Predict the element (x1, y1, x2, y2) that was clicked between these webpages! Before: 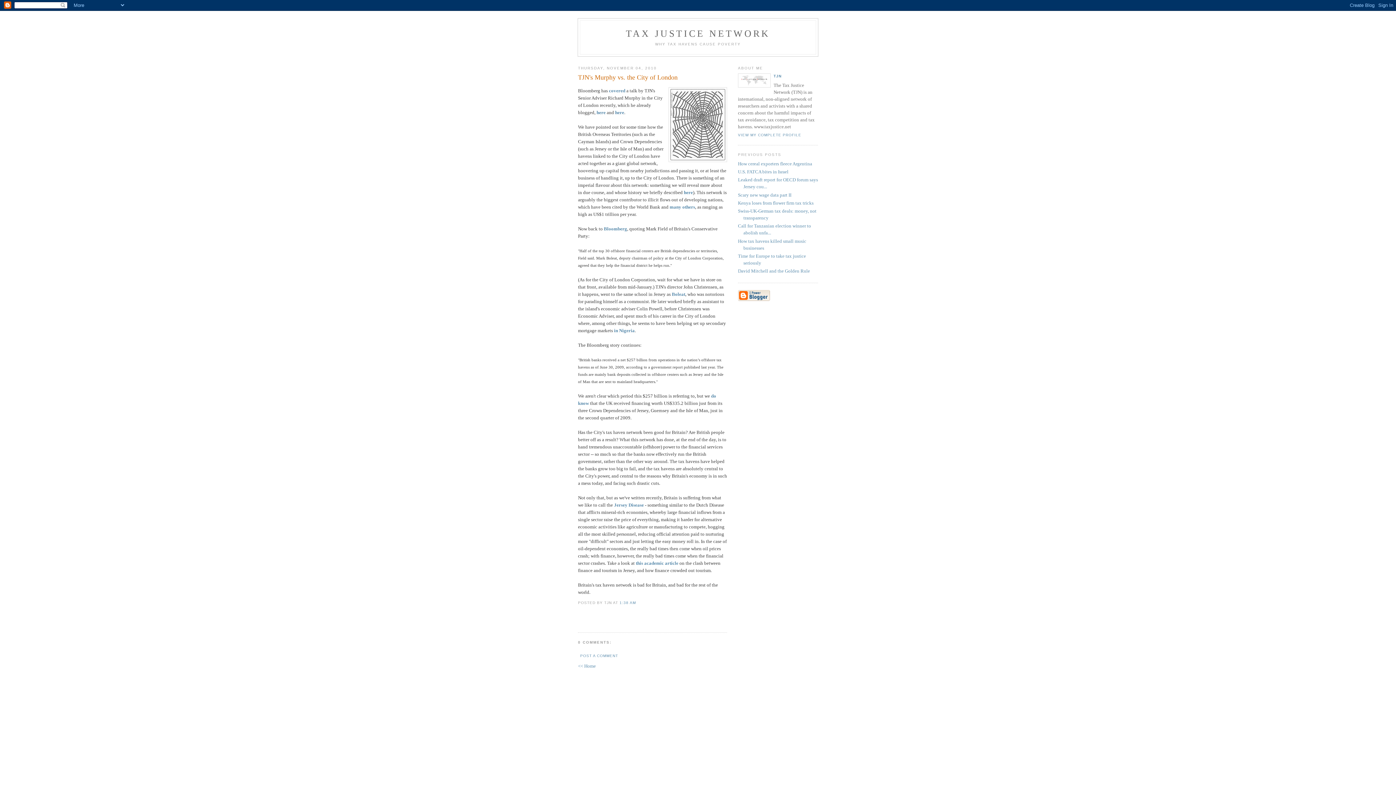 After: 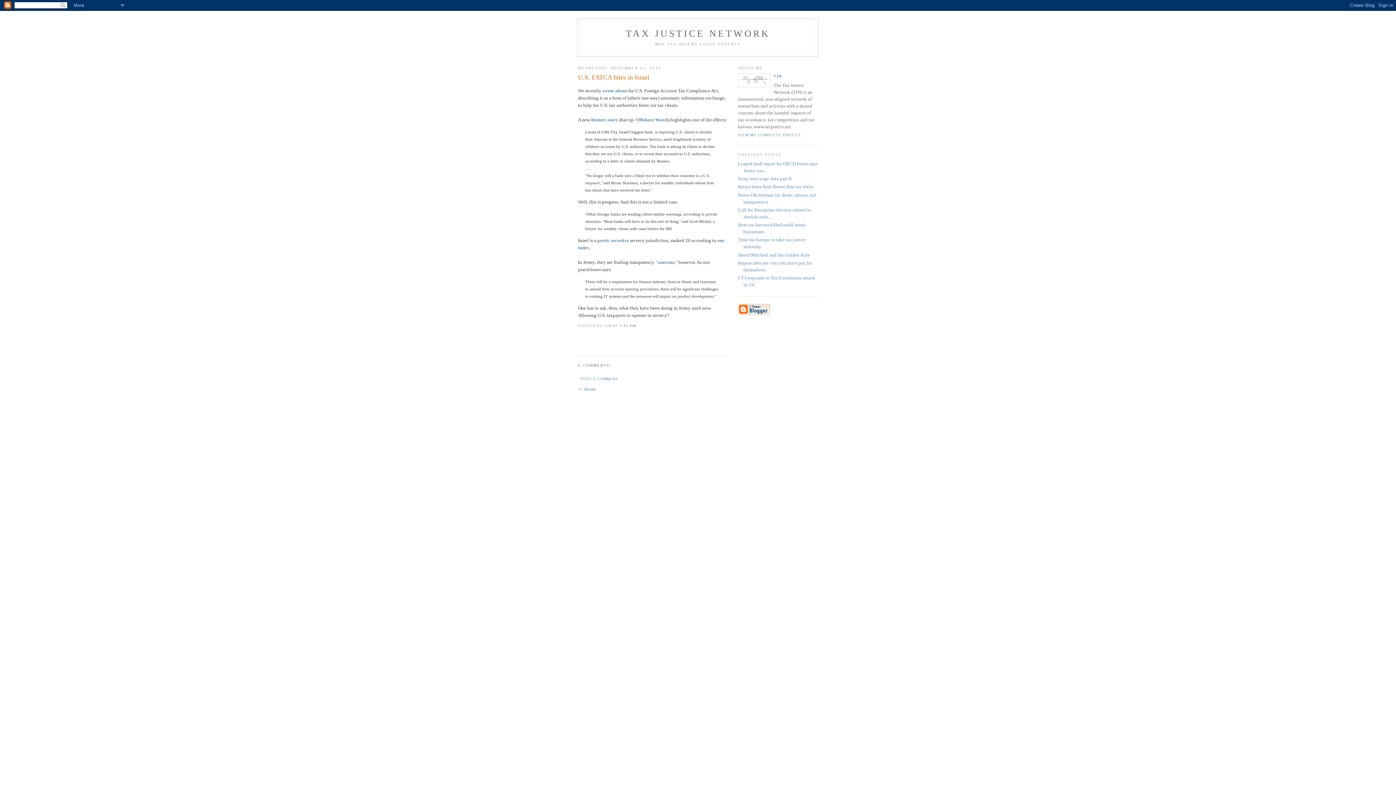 Action: label: U.S. FATCA bites in Israel bbox: (738, 169, 788, 174)